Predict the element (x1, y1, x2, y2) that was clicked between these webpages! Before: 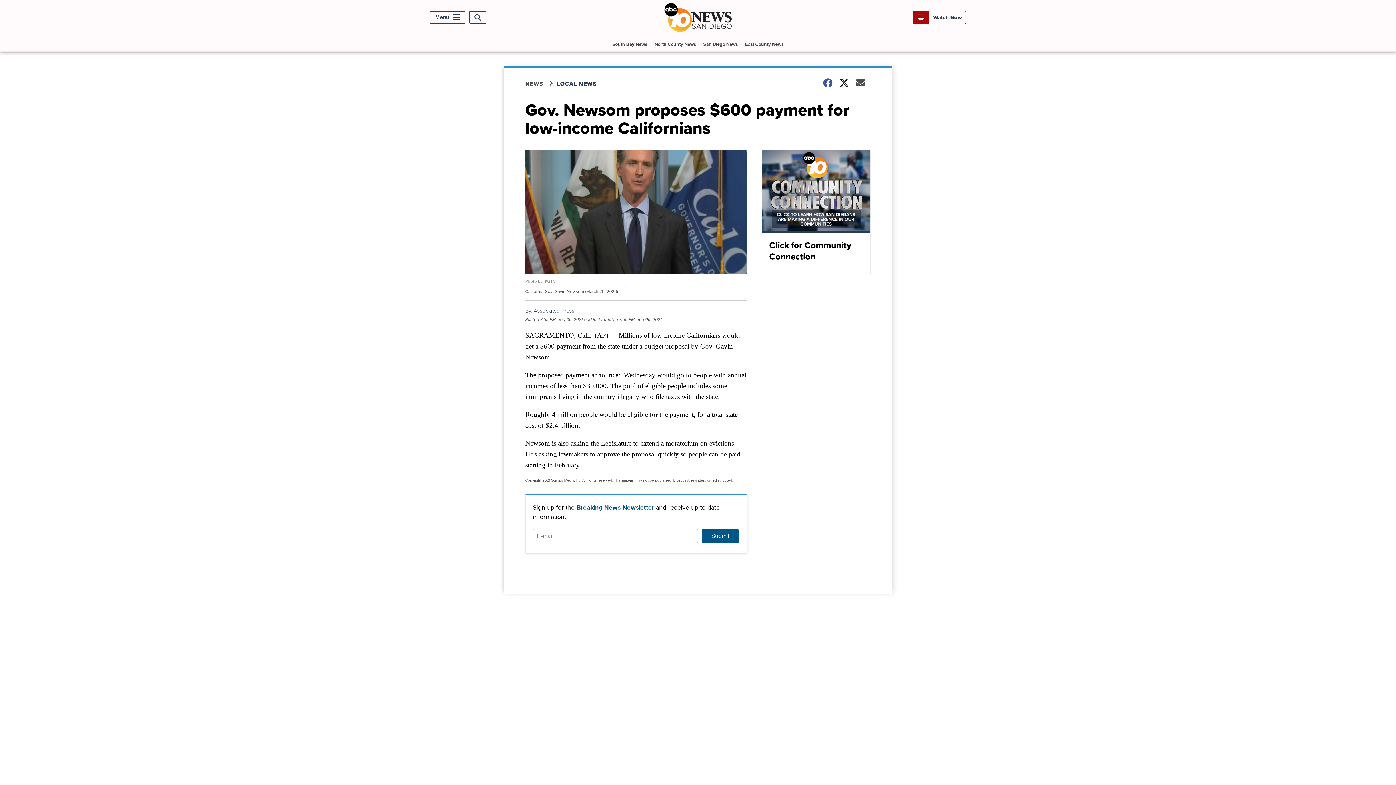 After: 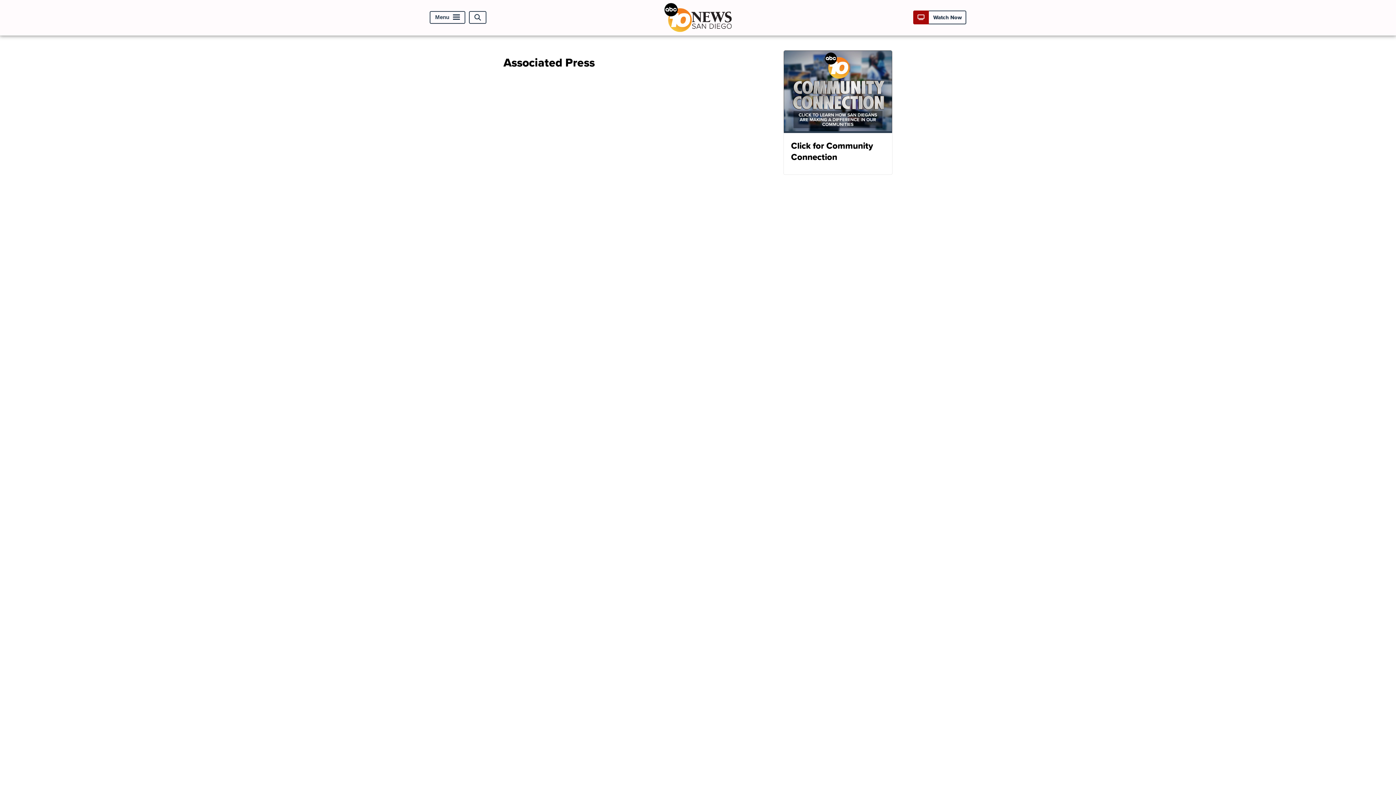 Action: bbox: (533, 306, 574, 314) label: Associated Press